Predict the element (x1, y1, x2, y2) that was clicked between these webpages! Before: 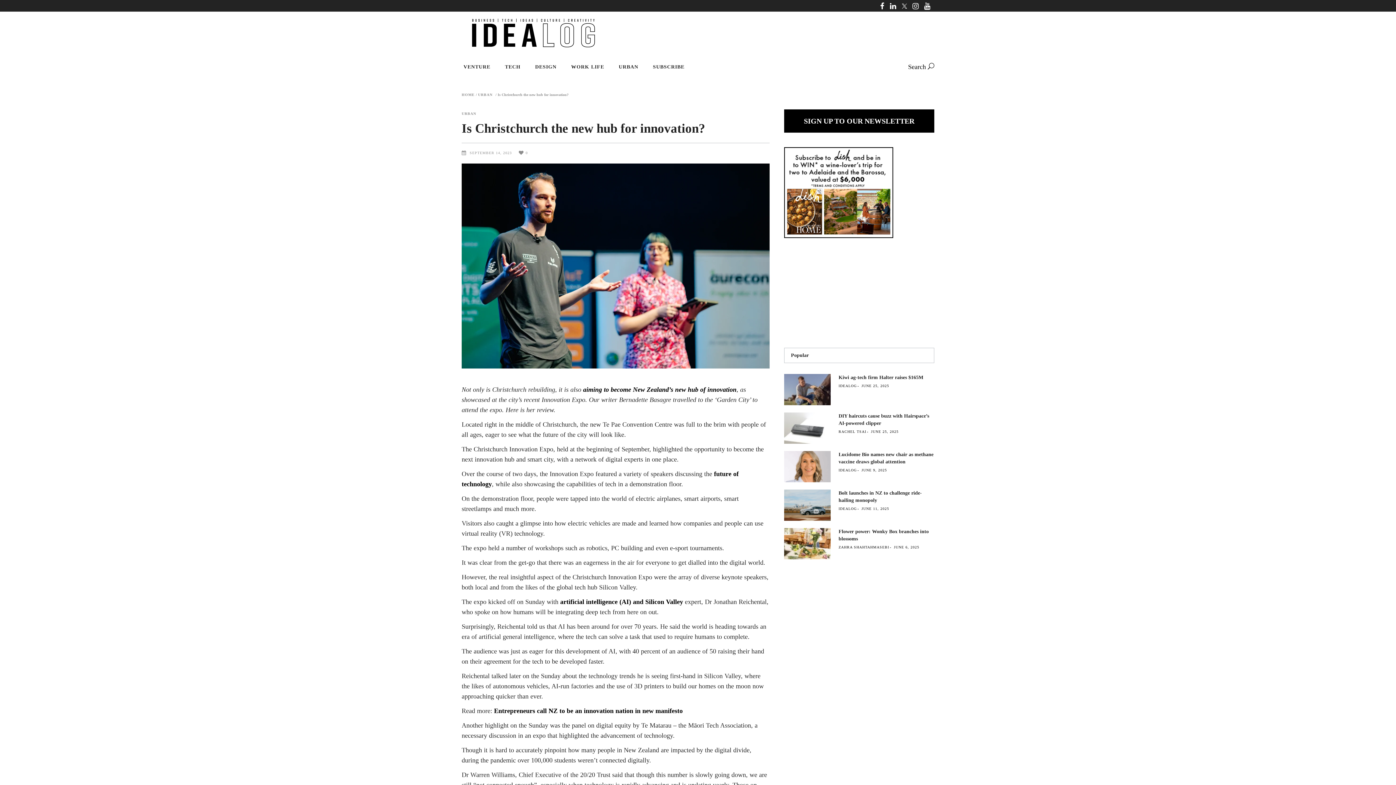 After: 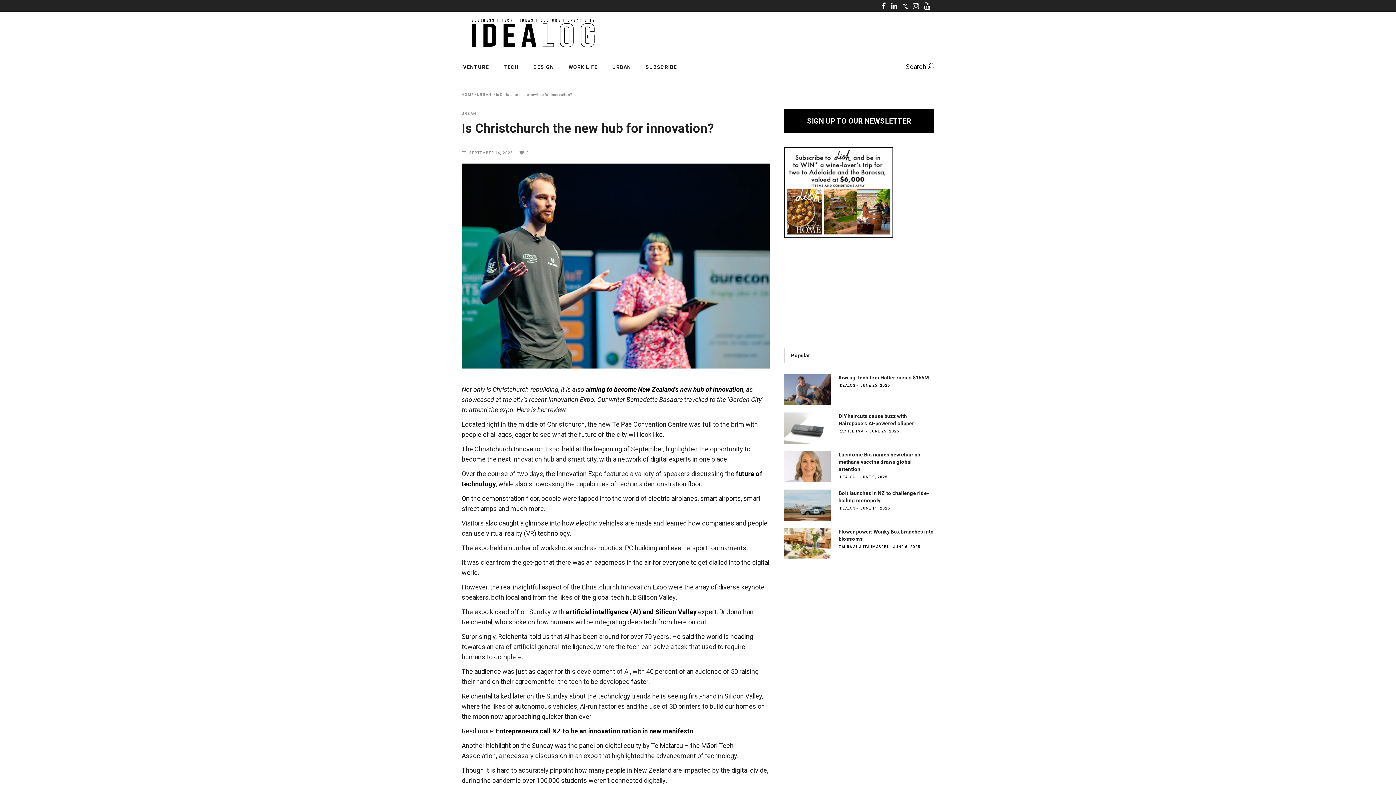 Action: bbox: (912, 1, 918, 10)